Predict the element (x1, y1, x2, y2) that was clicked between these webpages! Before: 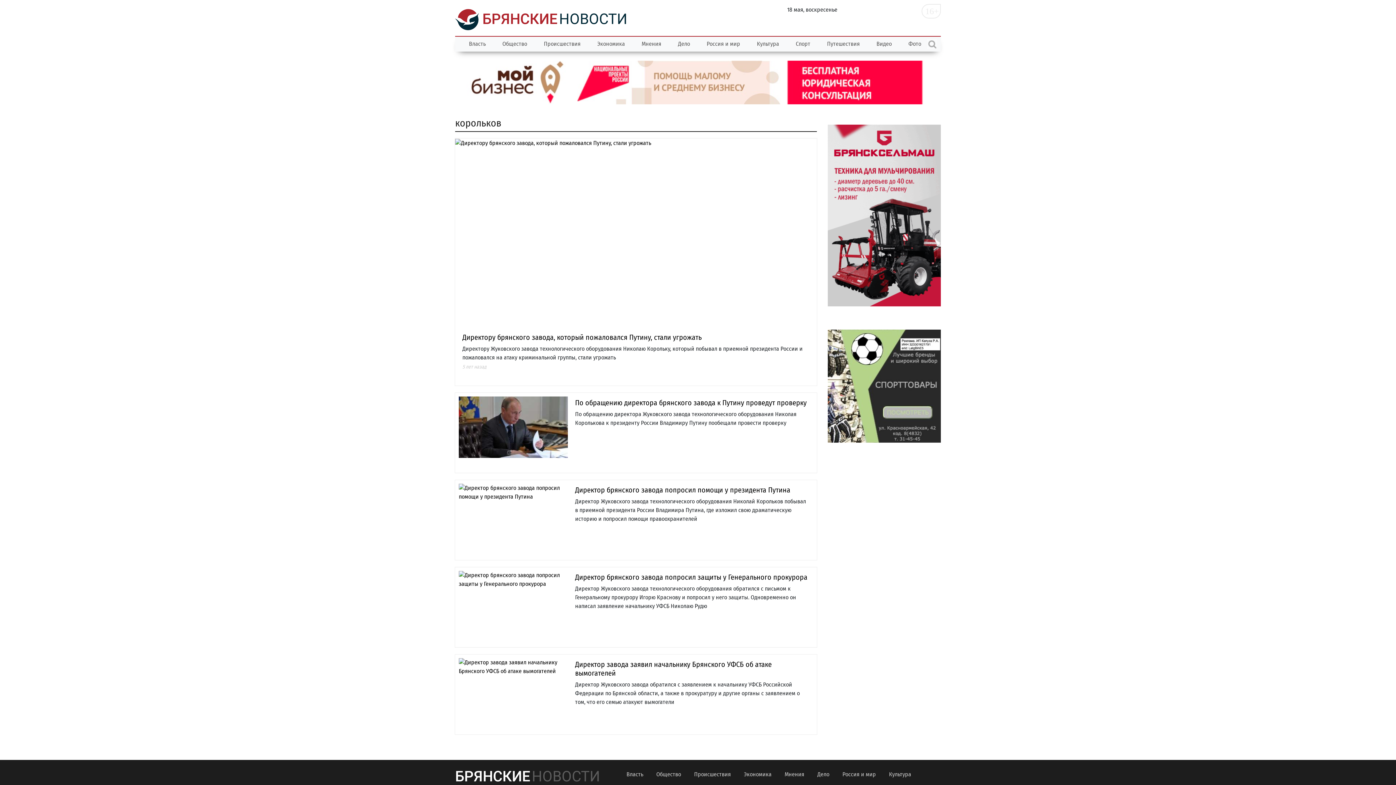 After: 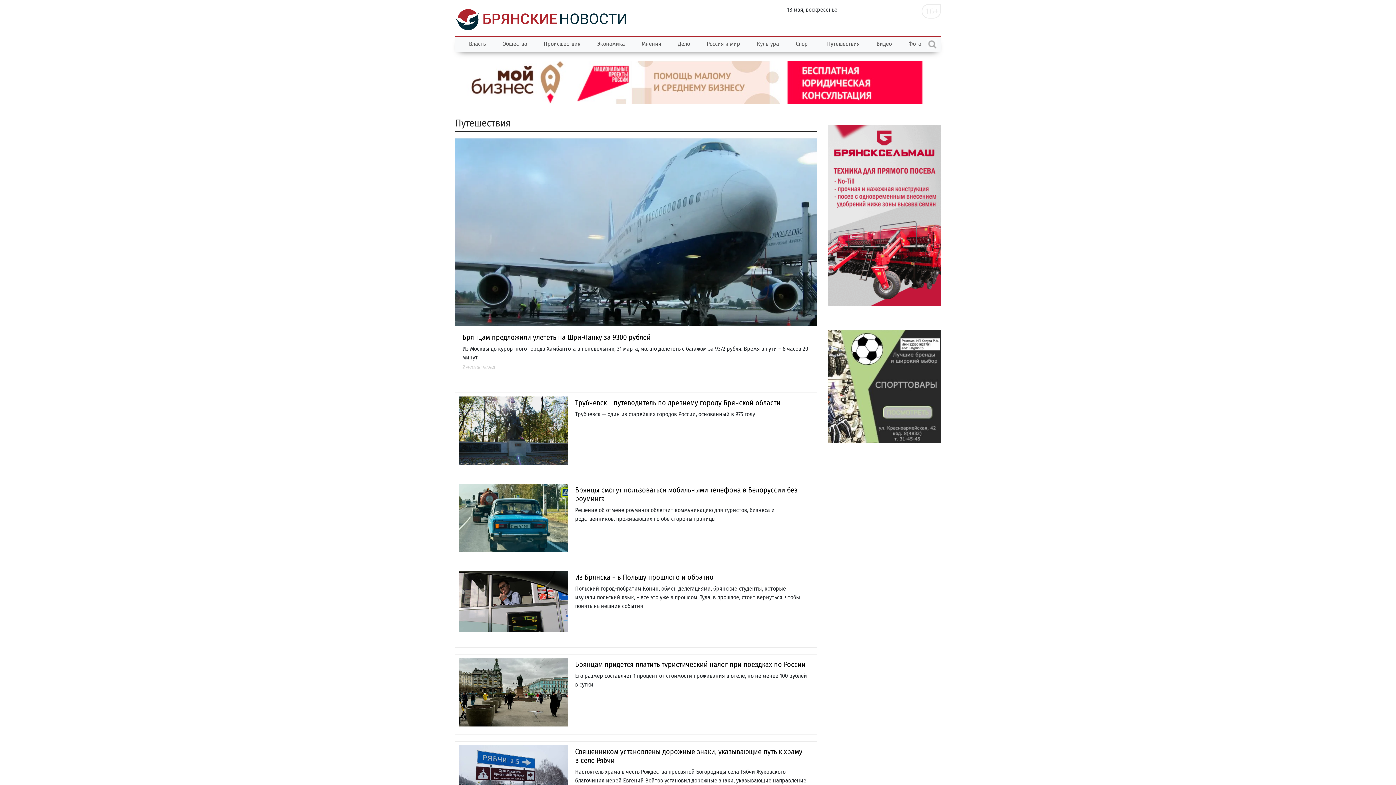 Action: bbox: (818, 36, 868, 51) label: Путешествия